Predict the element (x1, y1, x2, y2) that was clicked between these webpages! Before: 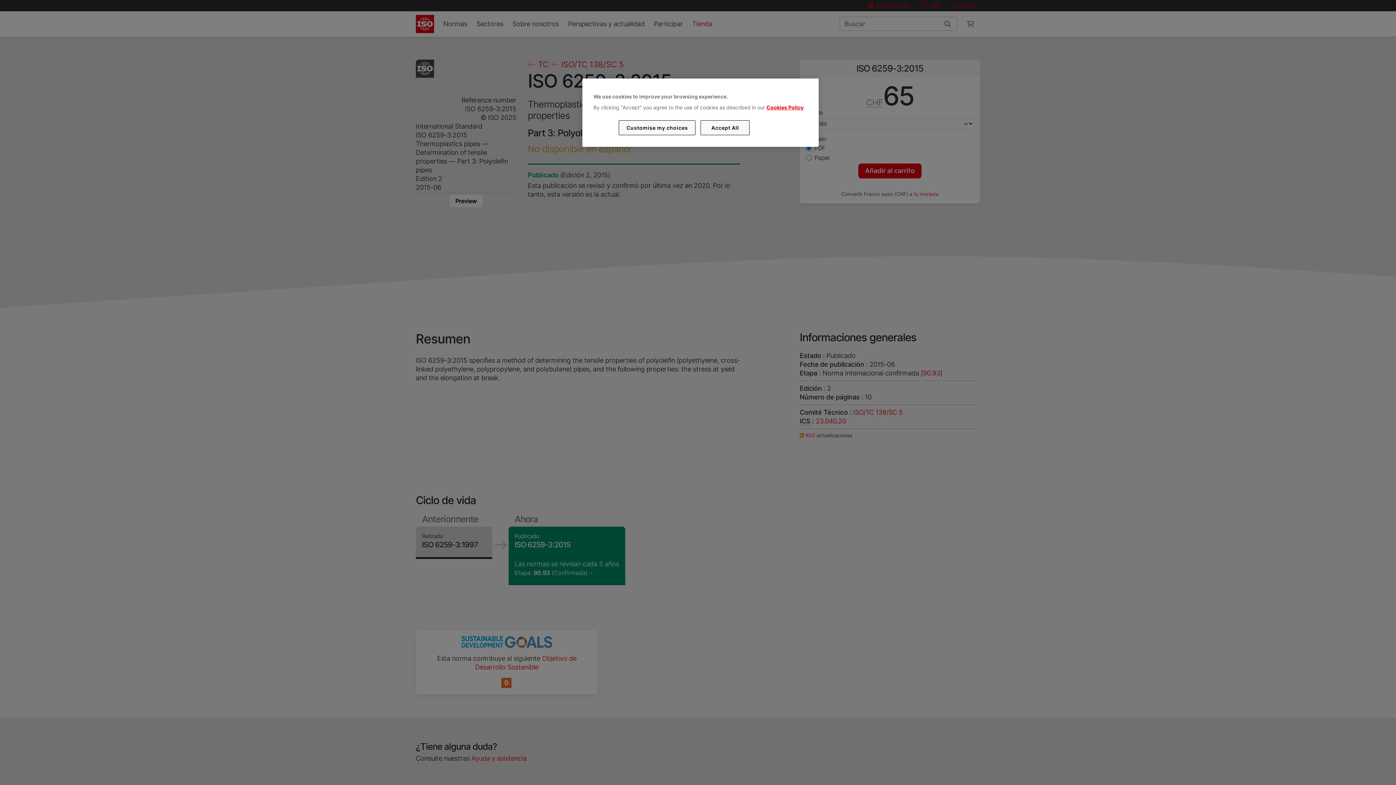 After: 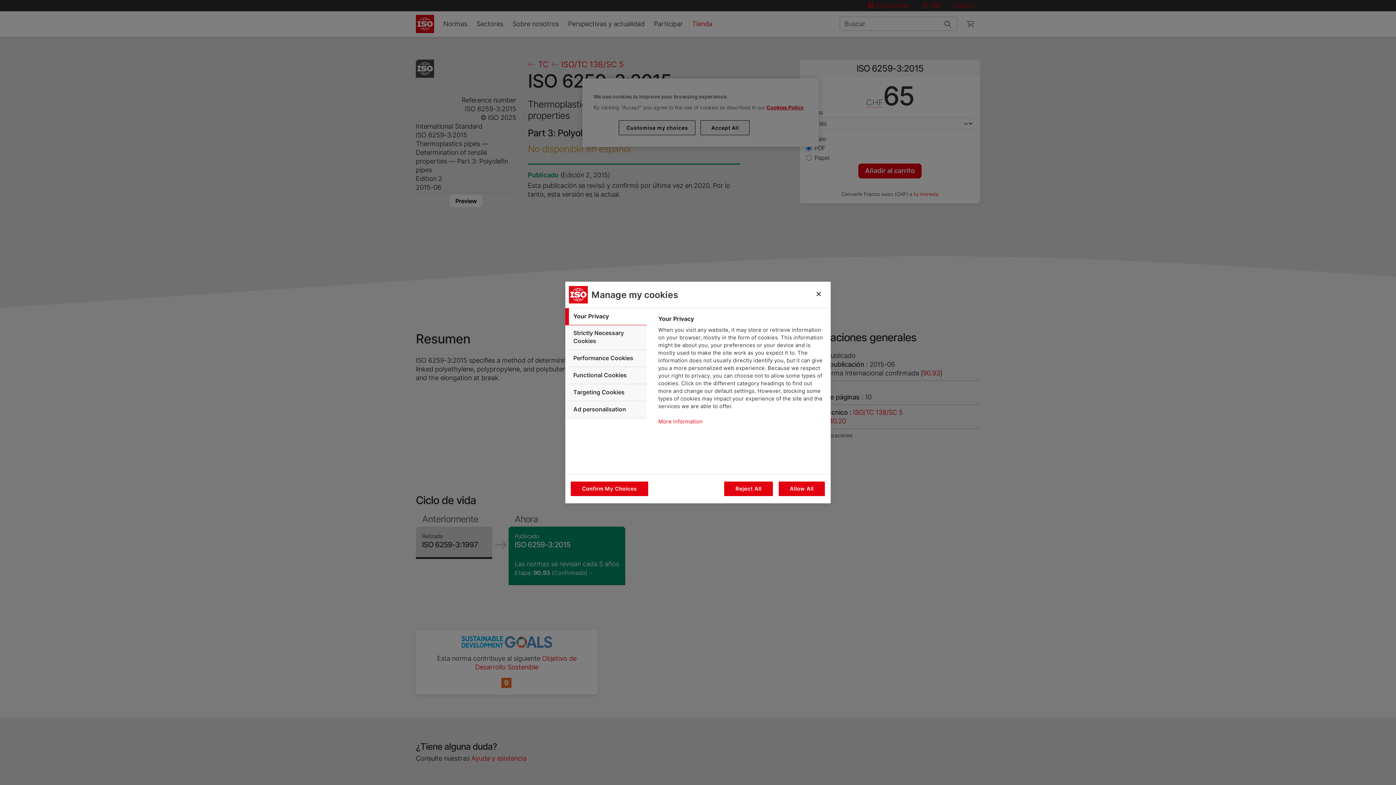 Action: bbox: (619, 120, 695, 135) label: Customise my choices